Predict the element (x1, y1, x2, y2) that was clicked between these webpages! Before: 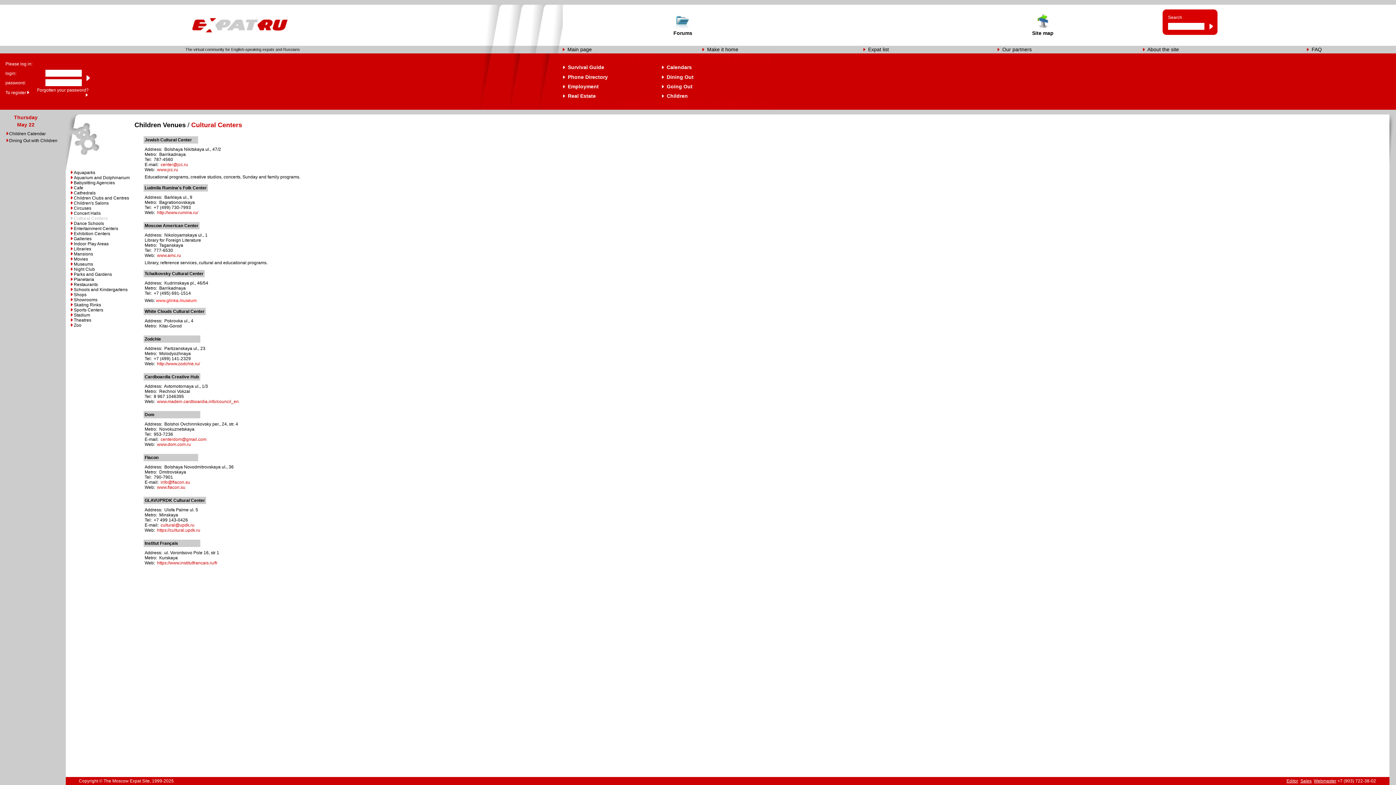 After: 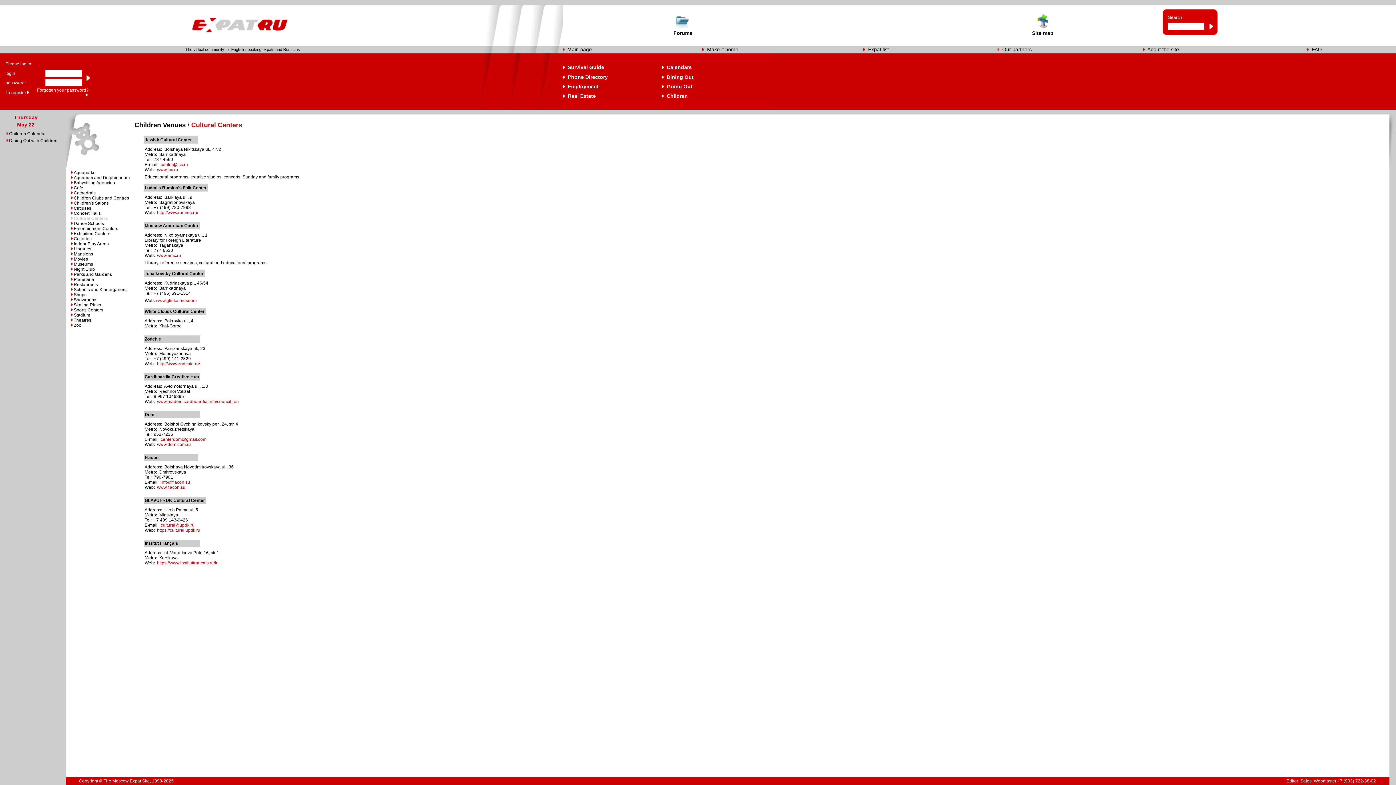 Action: bbox: (1312, 46, 1322, 52) label: FAQ